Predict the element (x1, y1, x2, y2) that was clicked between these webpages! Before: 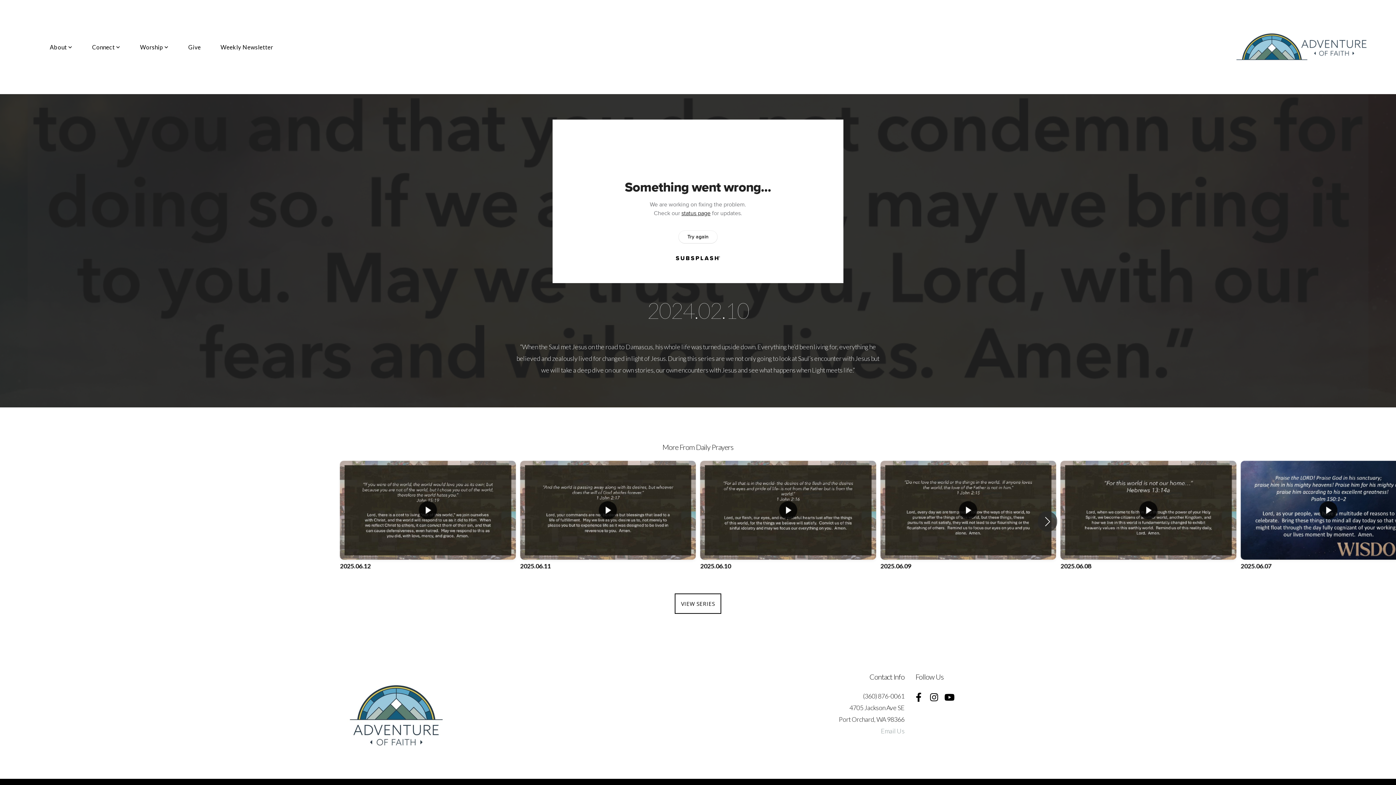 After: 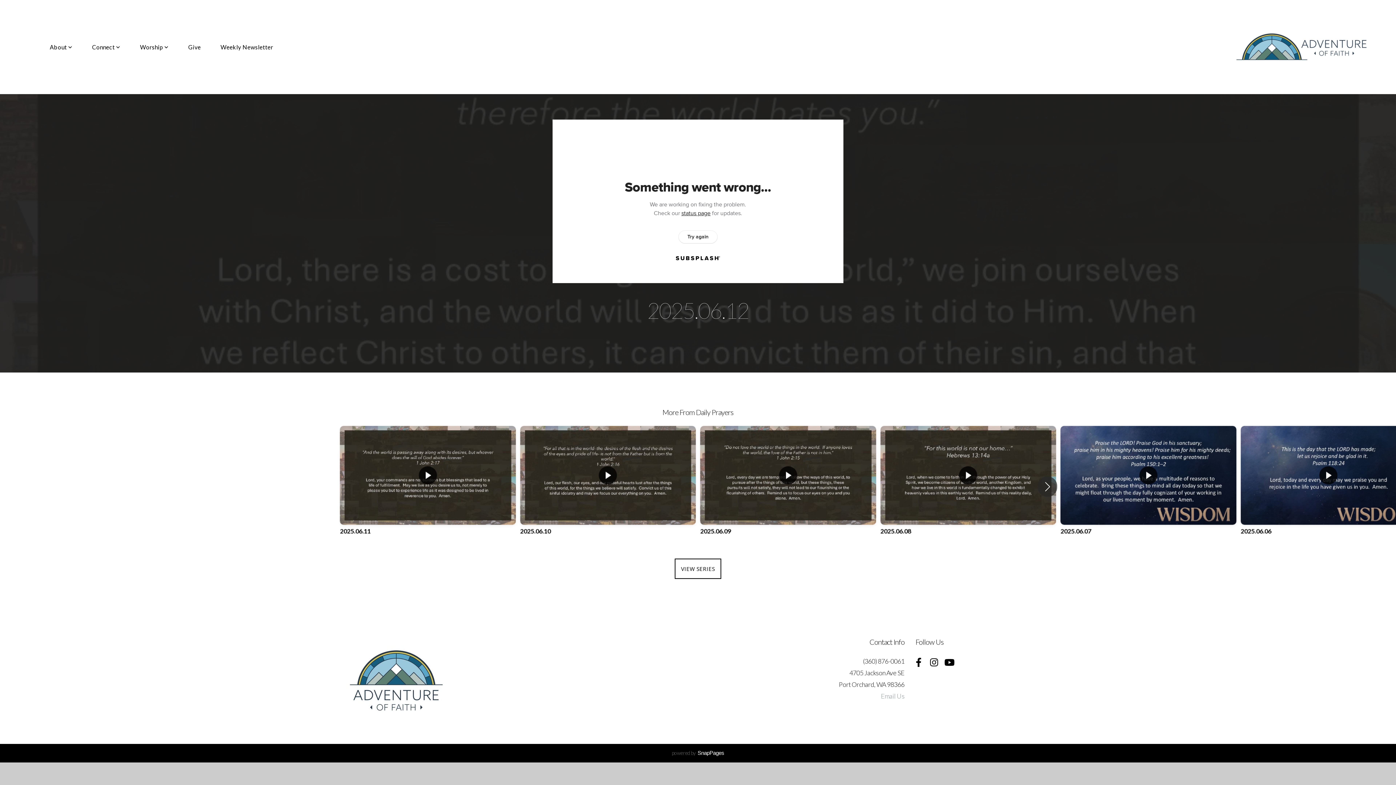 Action: label: 1 / 12 bbox: (340, 461, 515, 582)